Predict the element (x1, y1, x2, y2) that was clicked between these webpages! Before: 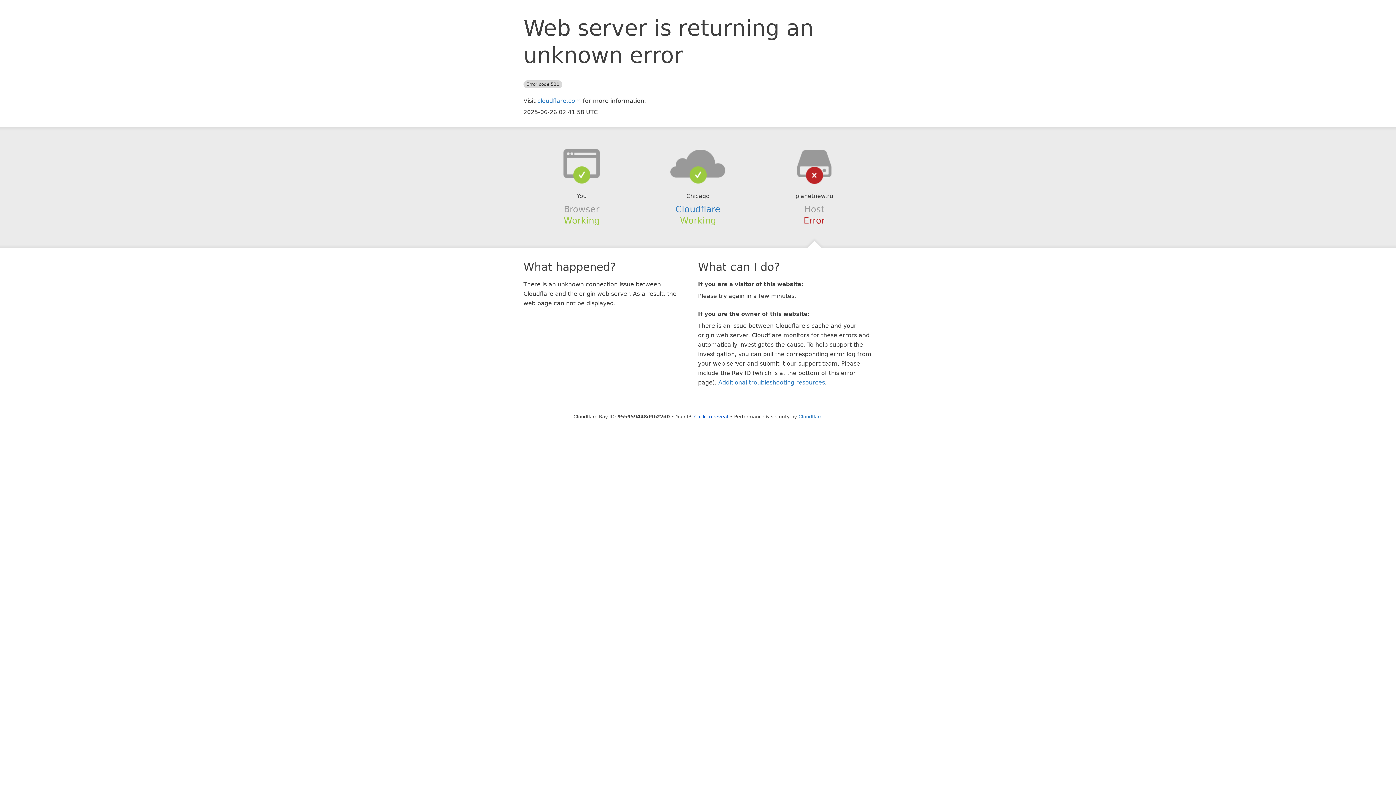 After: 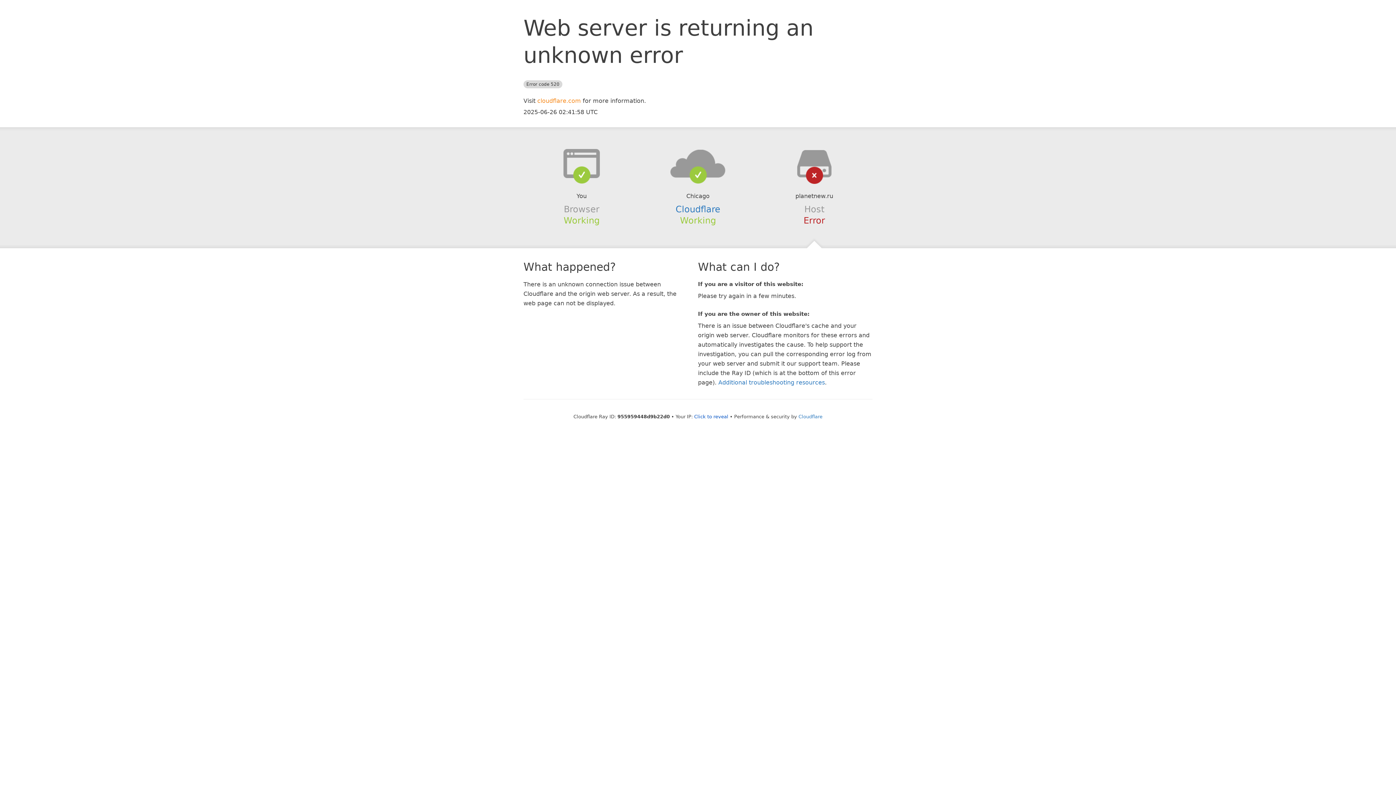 Action: label: cloudflare.com bbox: (537, 97, 581, 104)